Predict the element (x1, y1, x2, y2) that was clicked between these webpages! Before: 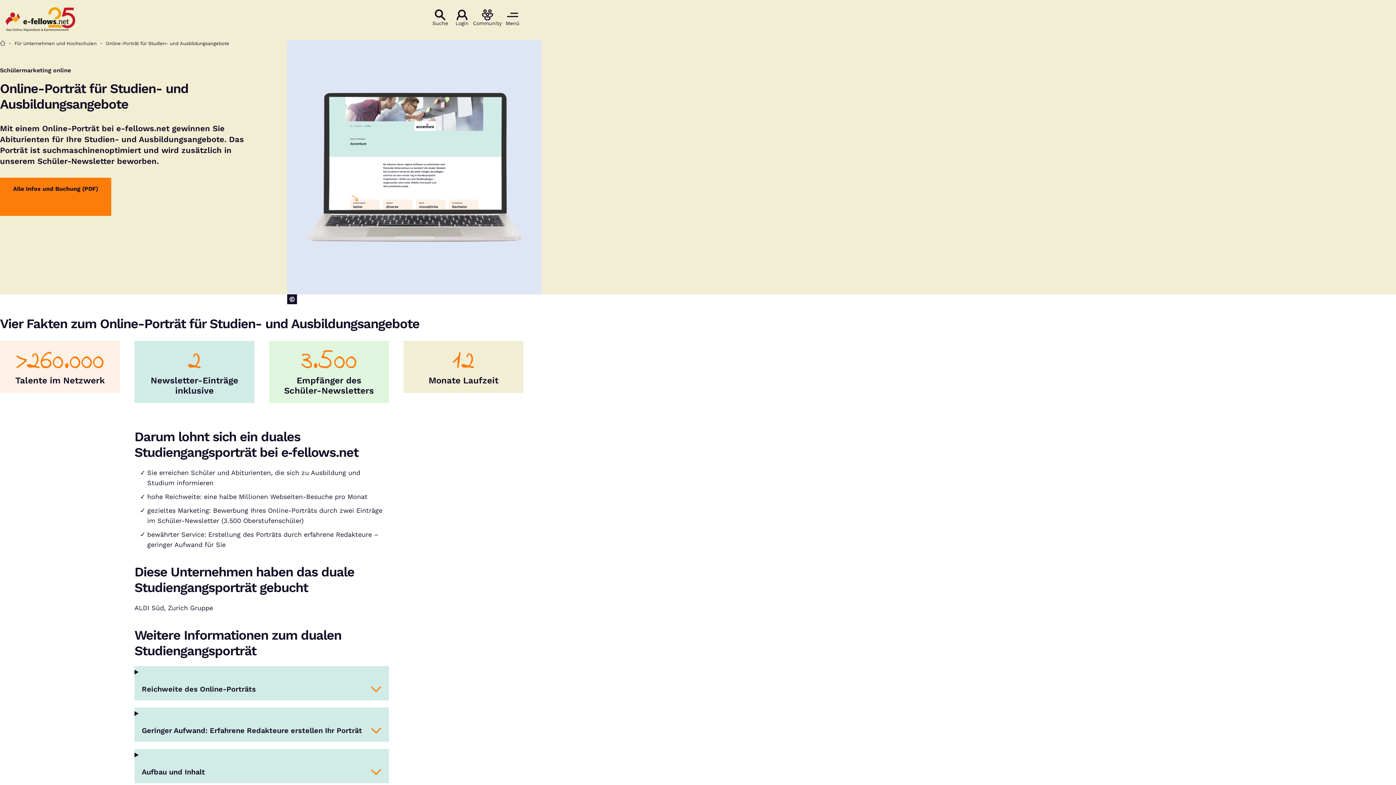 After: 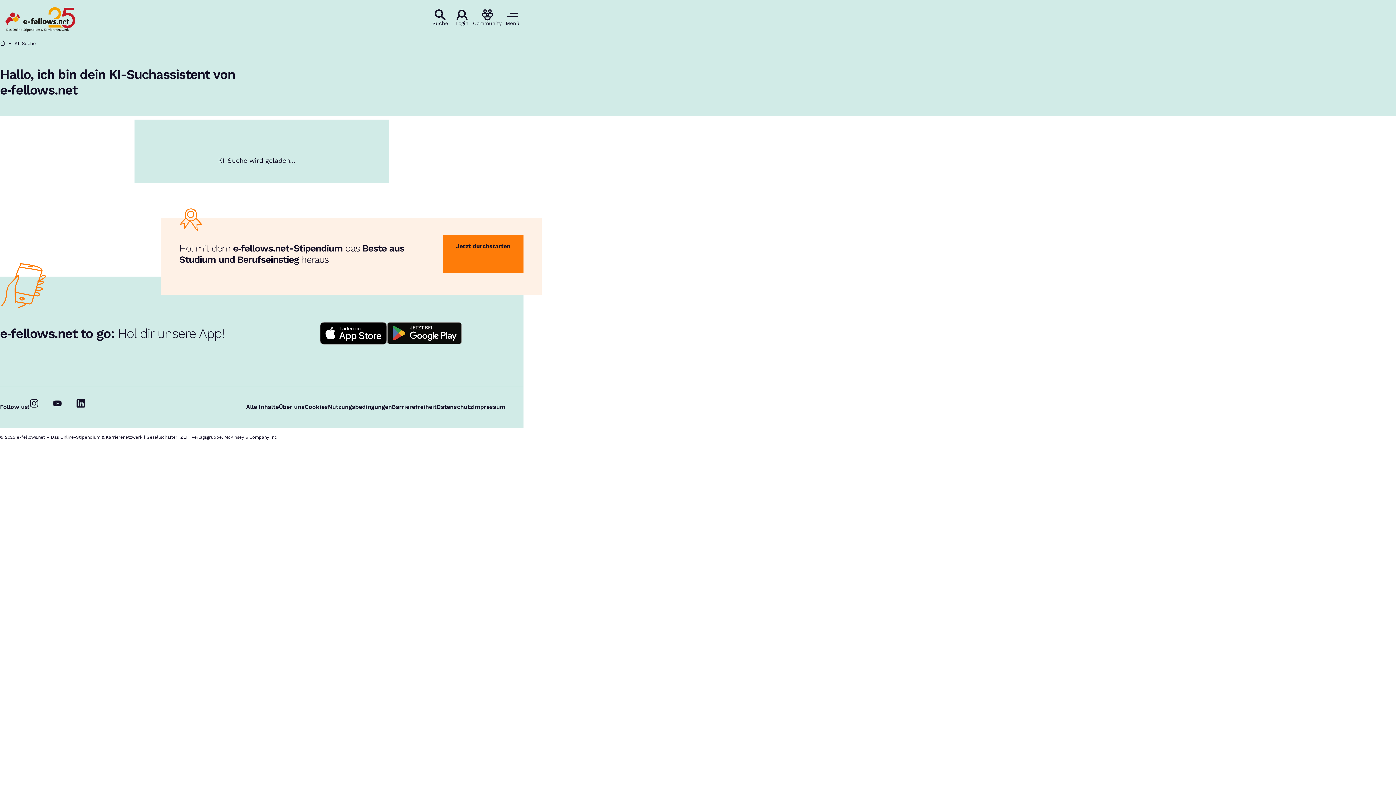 Action: label: Suche bbox: (429, 9, 451, 25)